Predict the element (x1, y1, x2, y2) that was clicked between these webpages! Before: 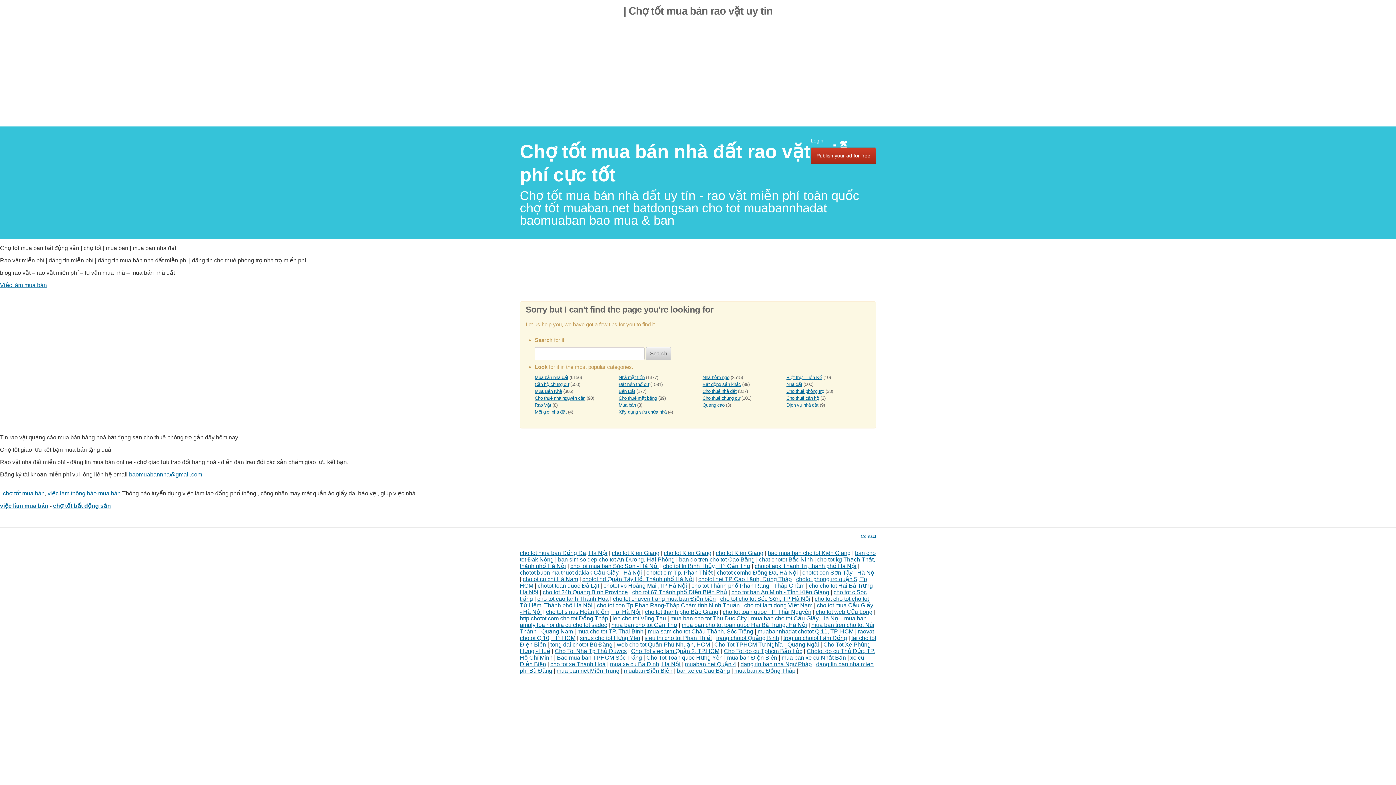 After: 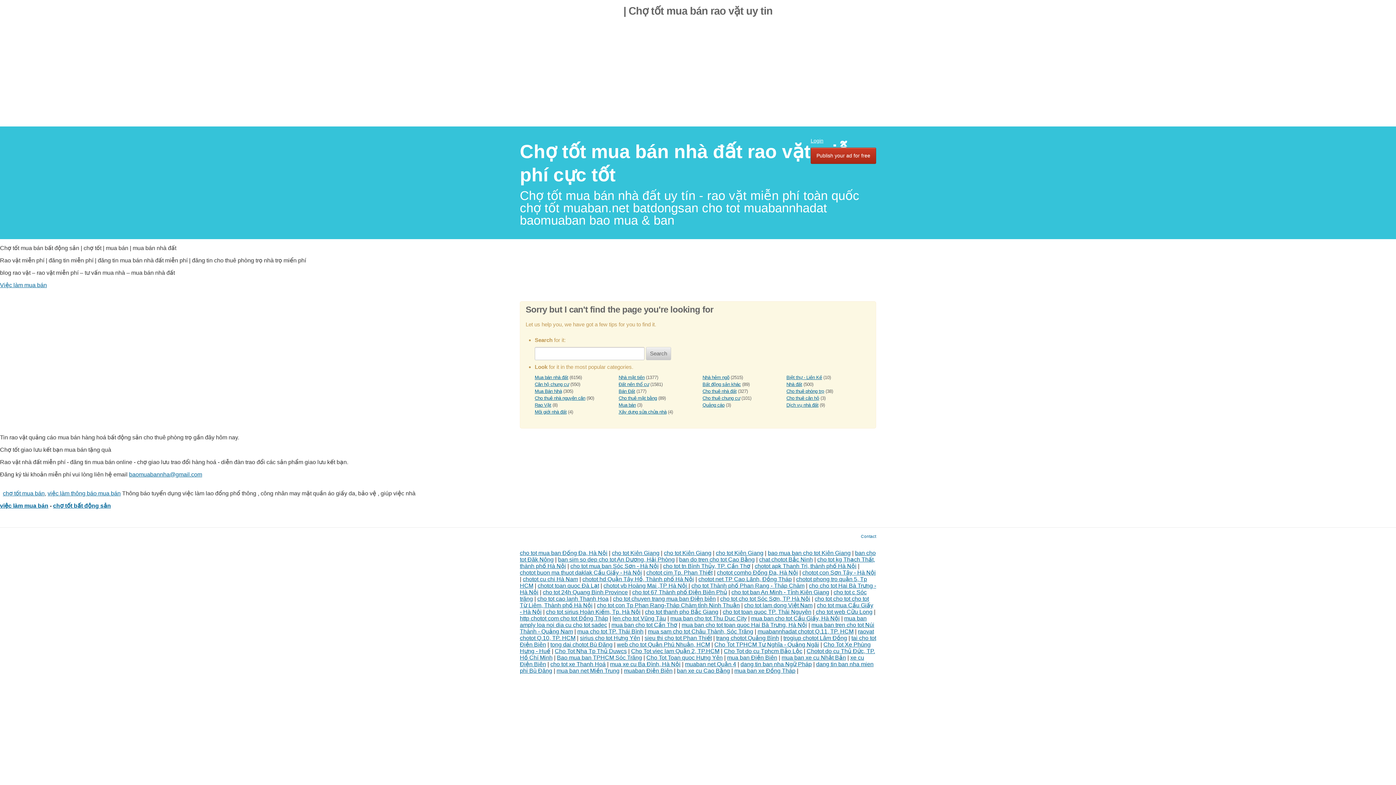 Action: bbox: (670, 615, 746, 621) label: mua ban cho tot Thu Duc City